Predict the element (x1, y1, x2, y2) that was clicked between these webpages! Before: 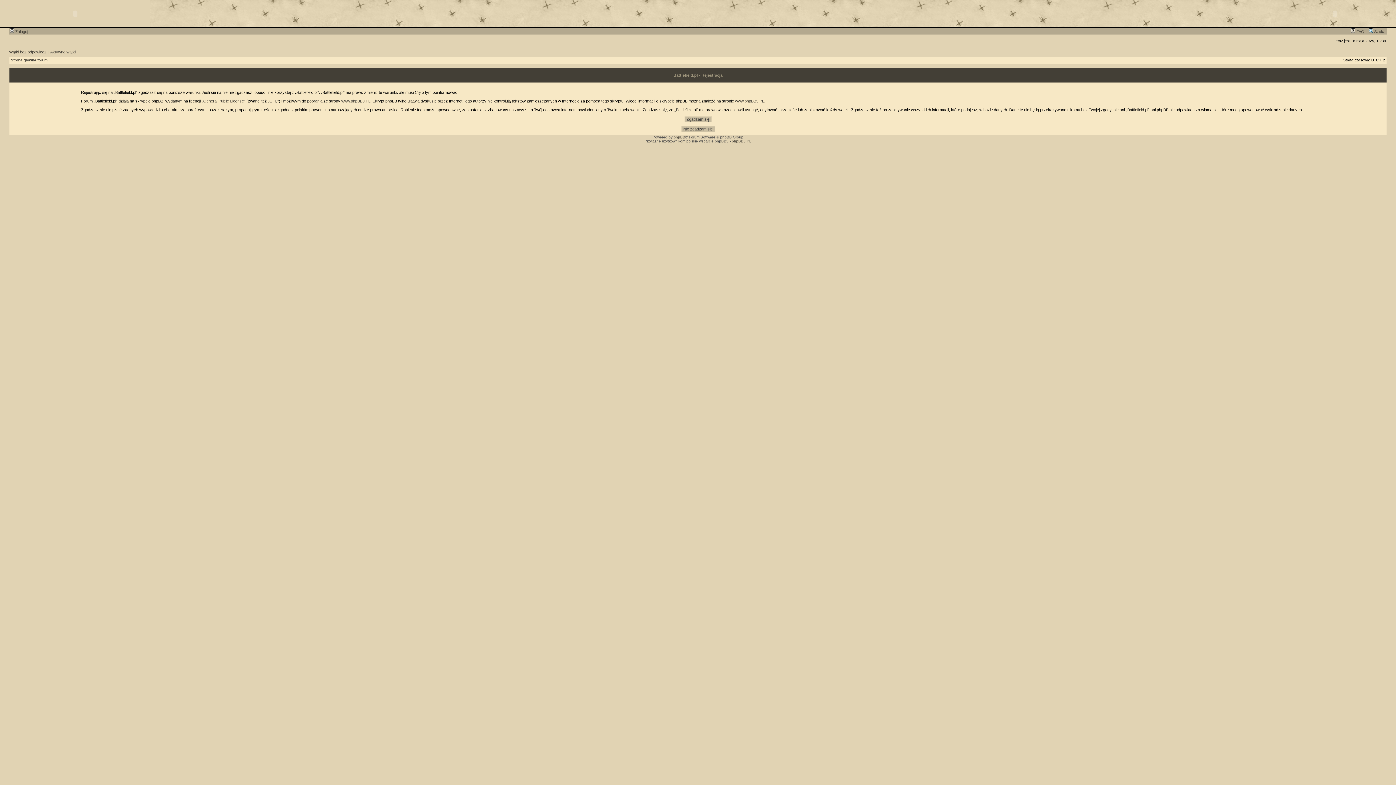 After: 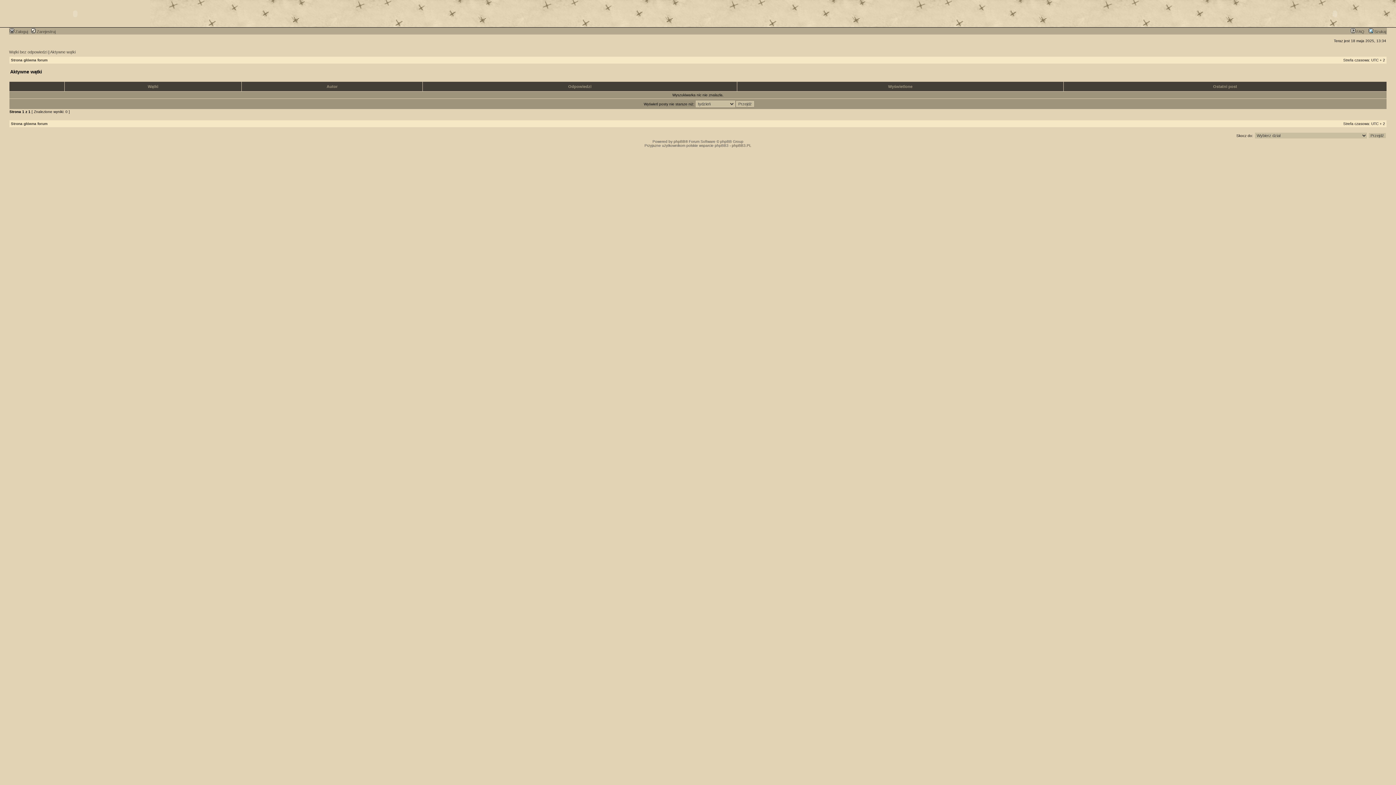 Action: bbox: (50, 49, 75, 54) label: Aktywne wątki